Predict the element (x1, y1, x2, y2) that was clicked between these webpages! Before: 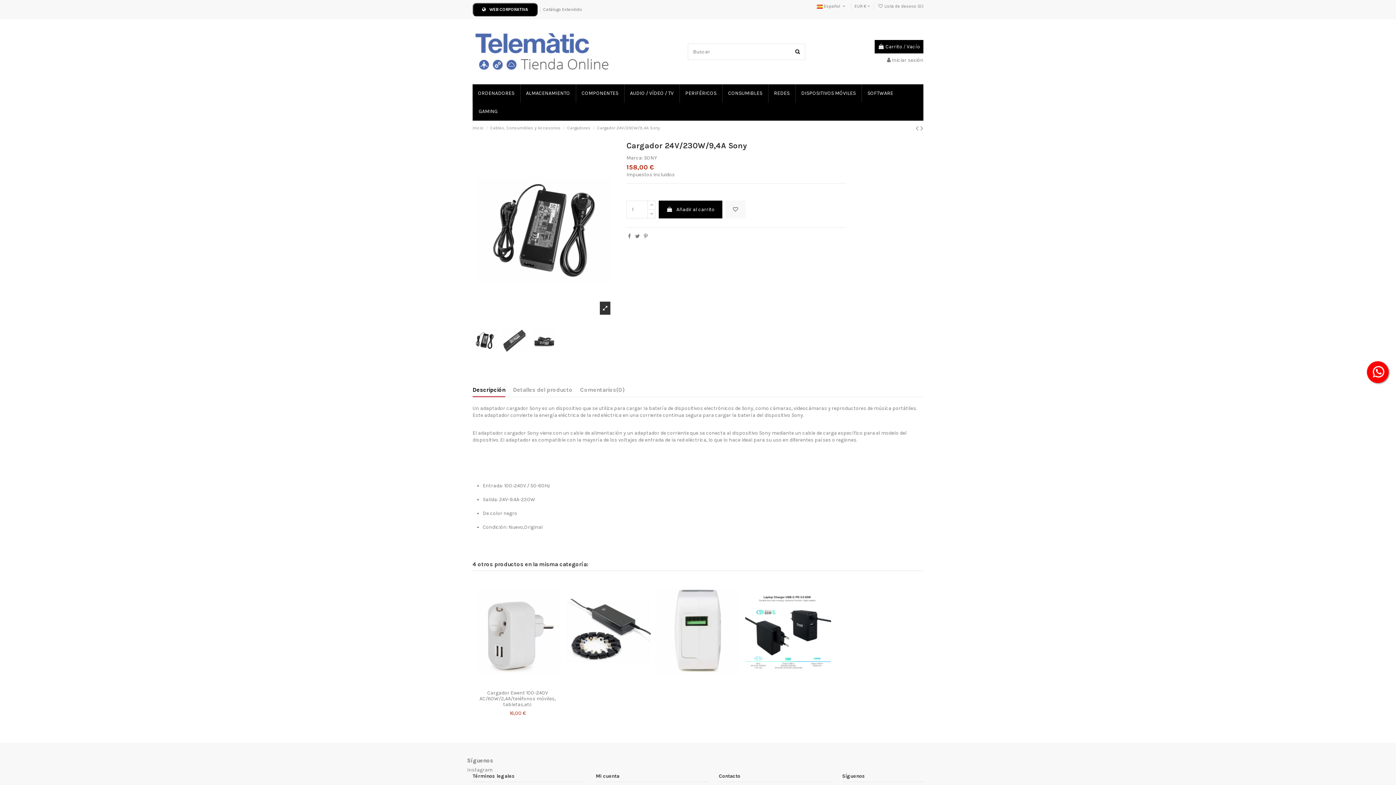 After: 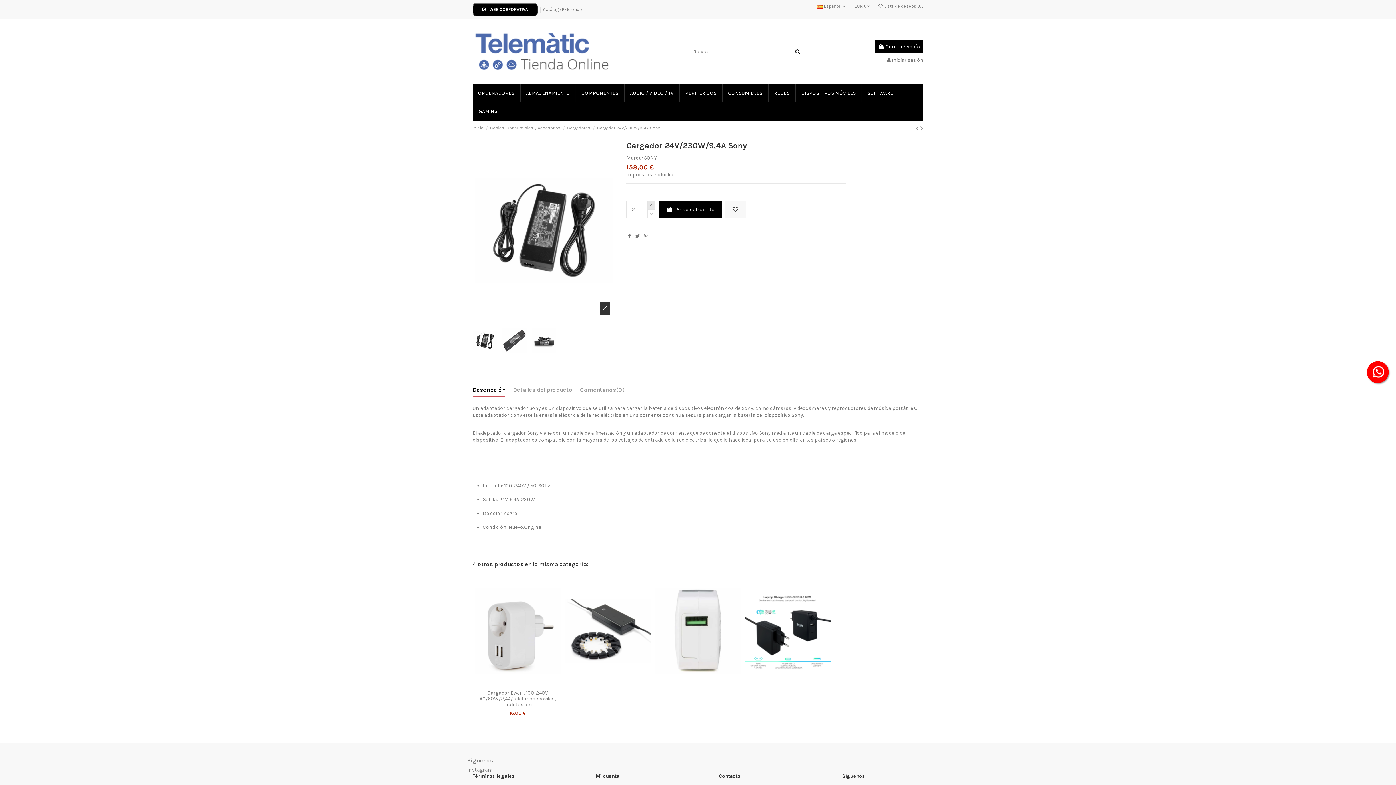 Action: bbox: (647, 200, 655, 209)